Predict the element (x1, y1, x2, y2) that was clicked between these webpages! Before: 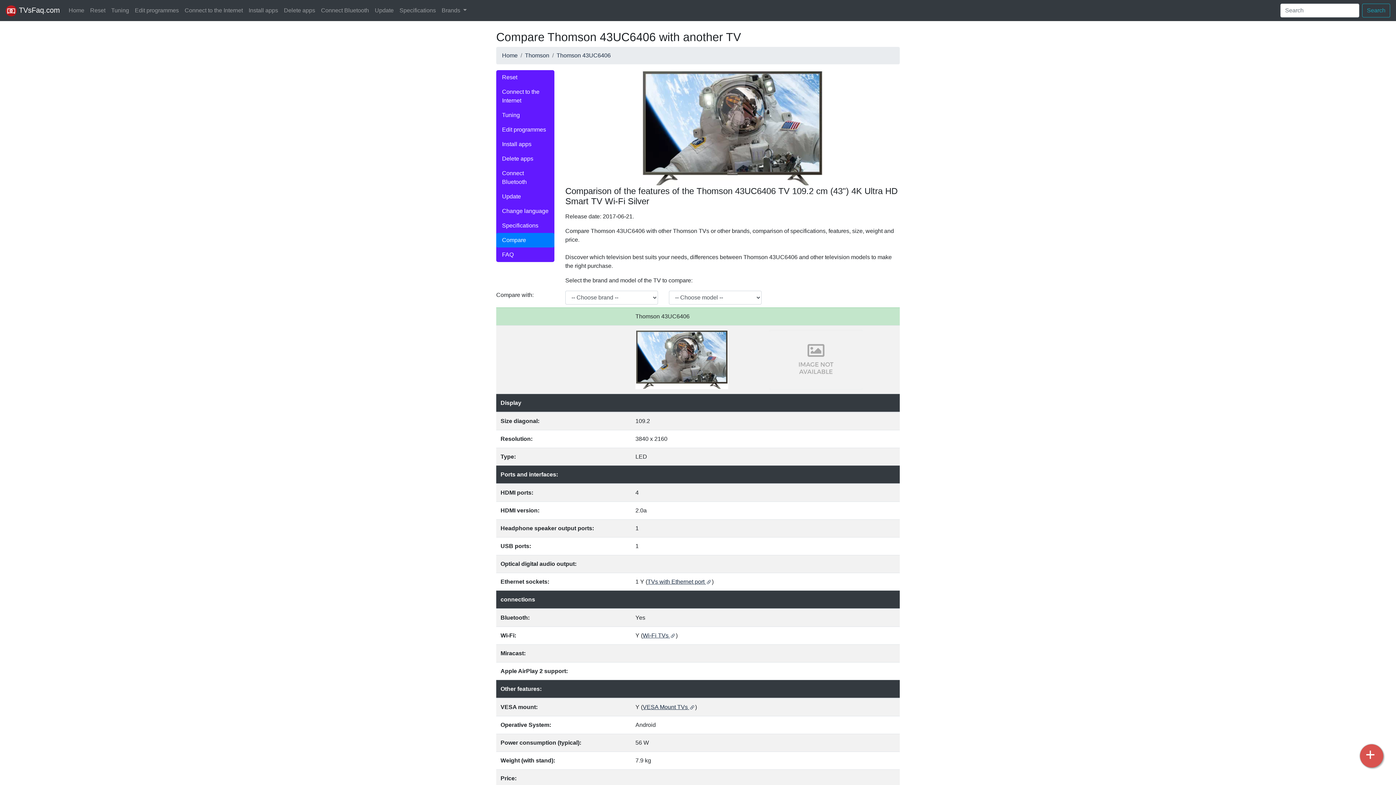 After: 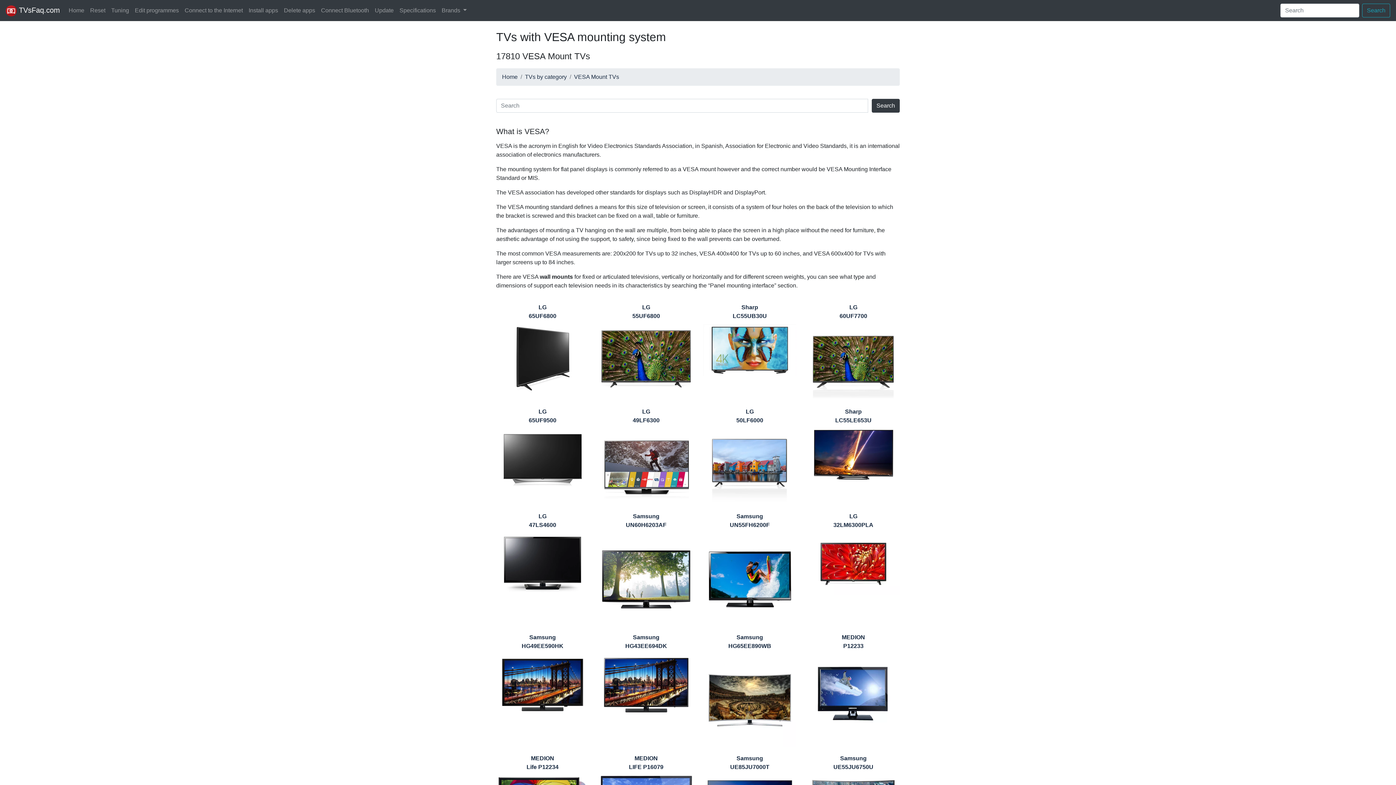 Action: label: VESA Mount TVs  bbox: (642, 704, 695, 710)